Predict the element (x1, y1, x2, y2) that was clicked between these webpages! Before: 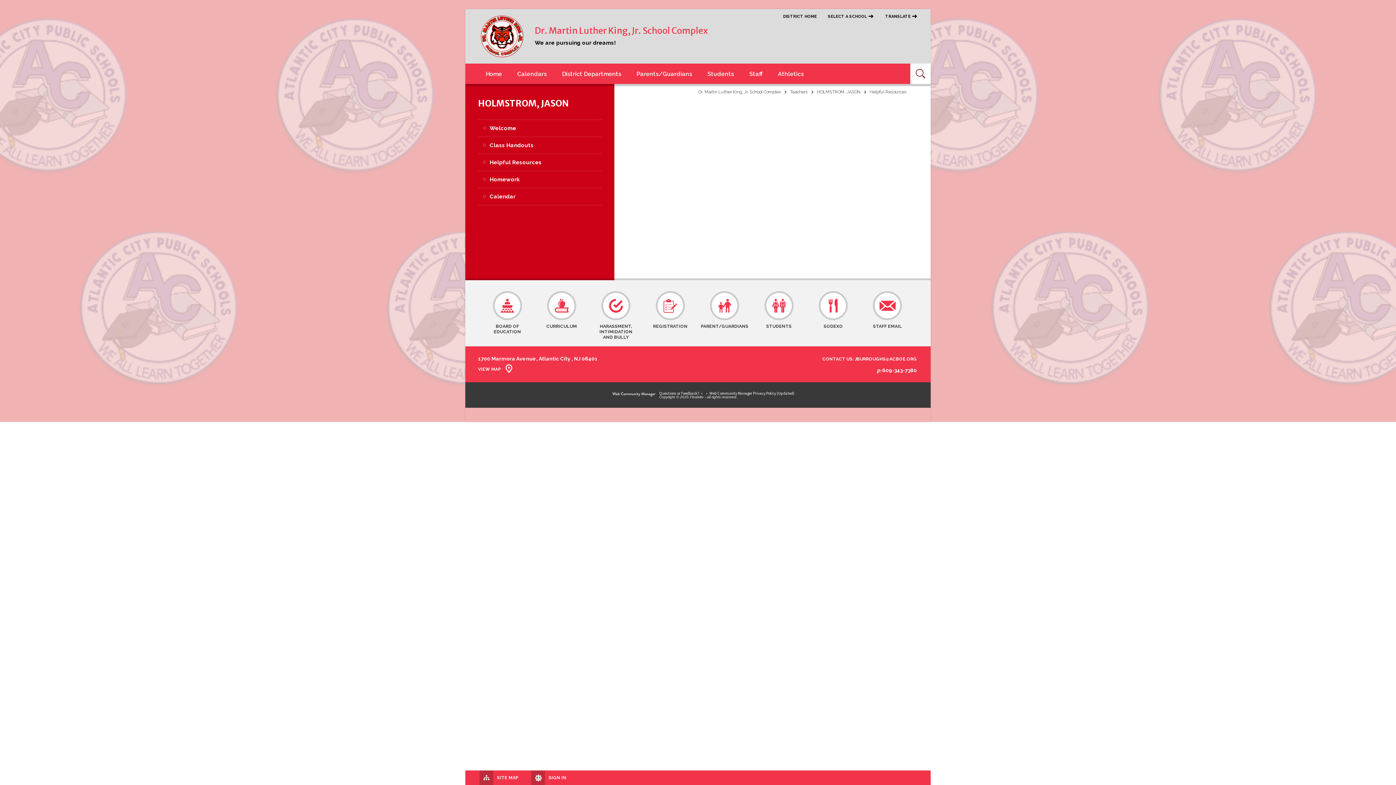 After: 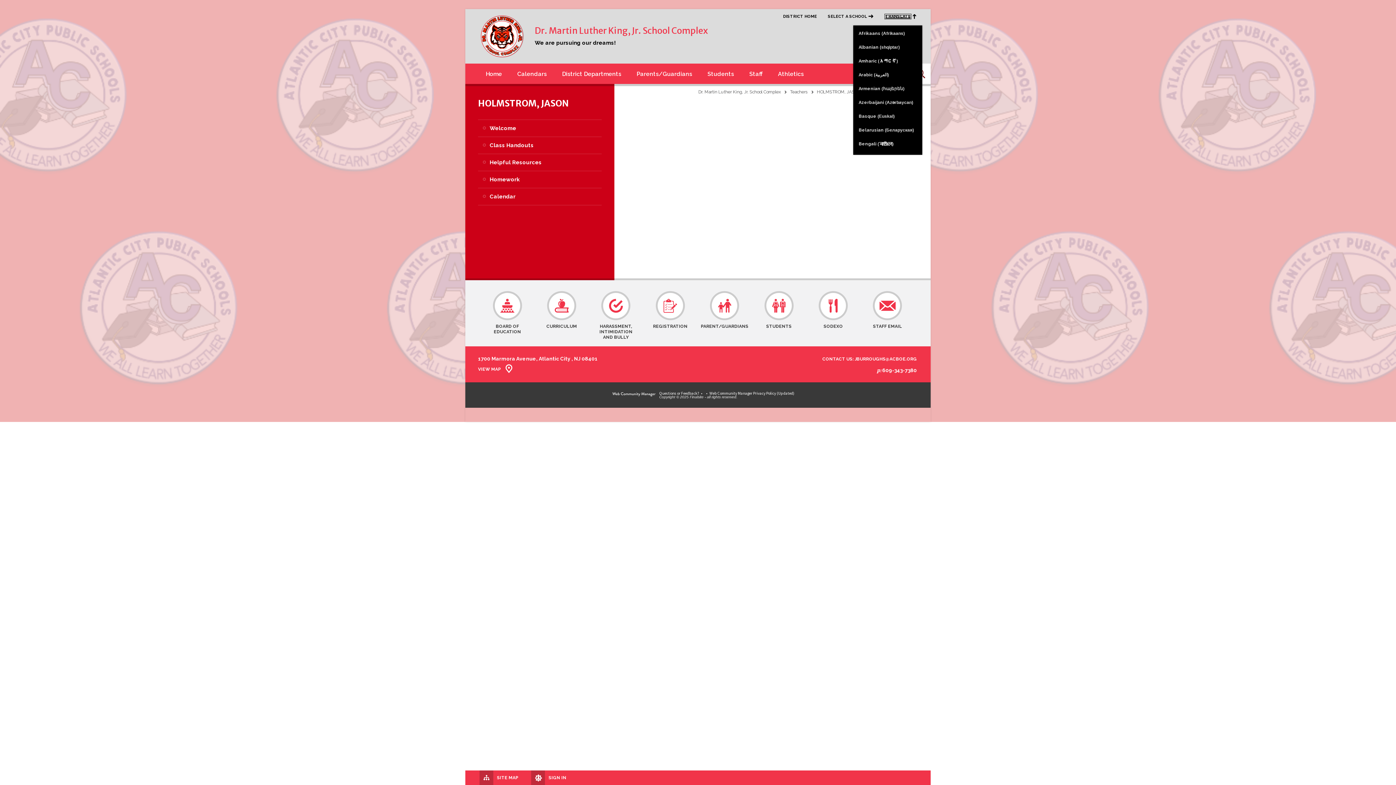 Action: label: TRANSLATE bbox: (885, 14, 910, 18)